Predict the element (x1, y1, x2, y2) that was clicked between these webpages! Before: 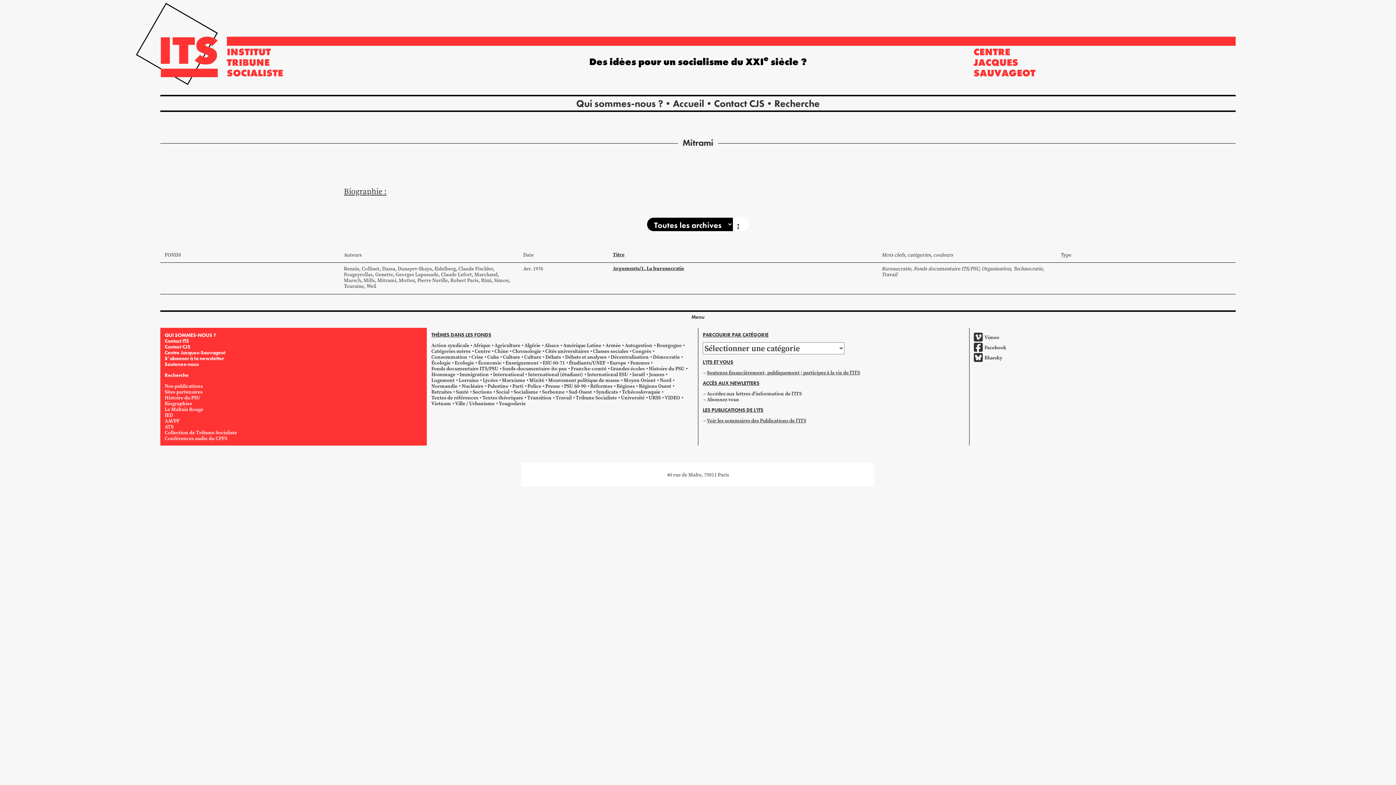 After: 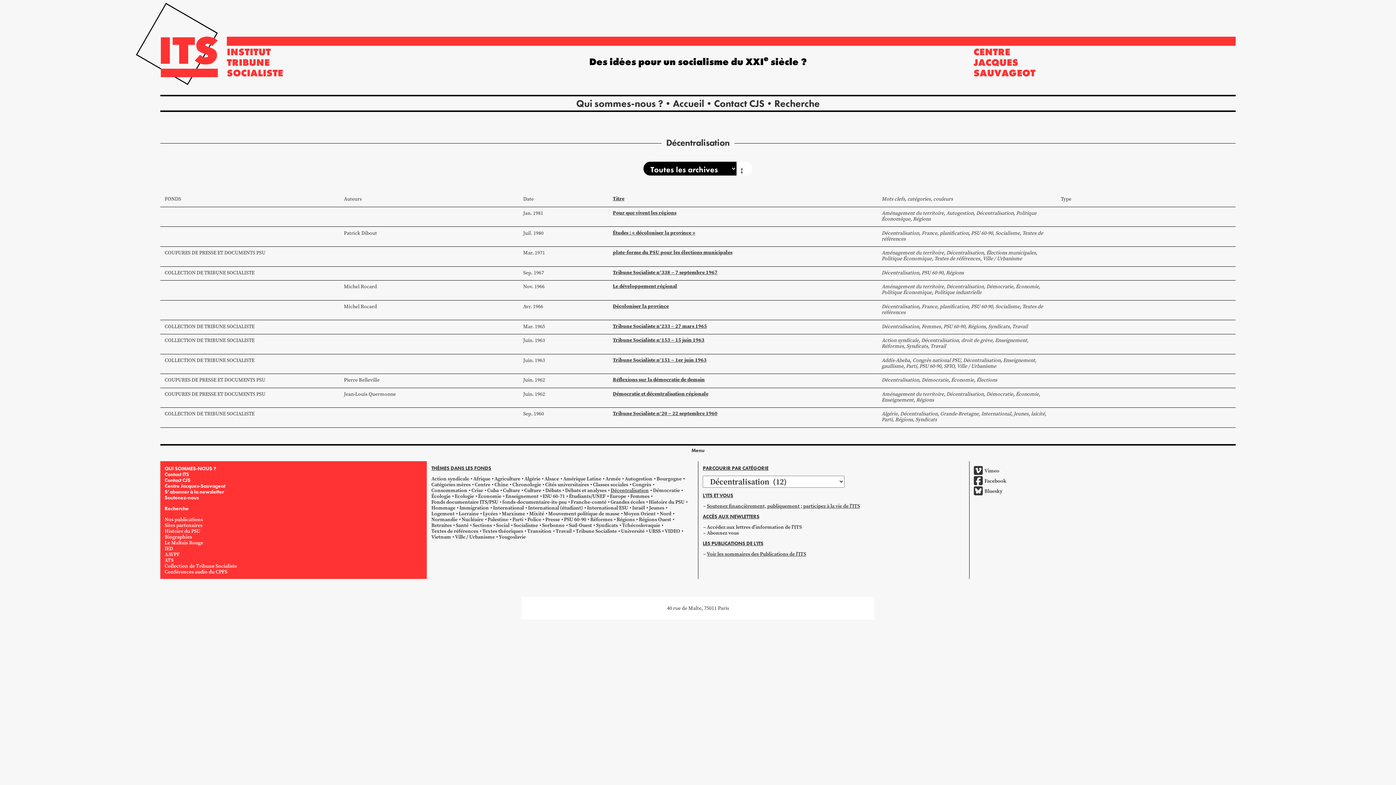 Action: label: Décentralisation bbox: (610, 353, 648, 360)